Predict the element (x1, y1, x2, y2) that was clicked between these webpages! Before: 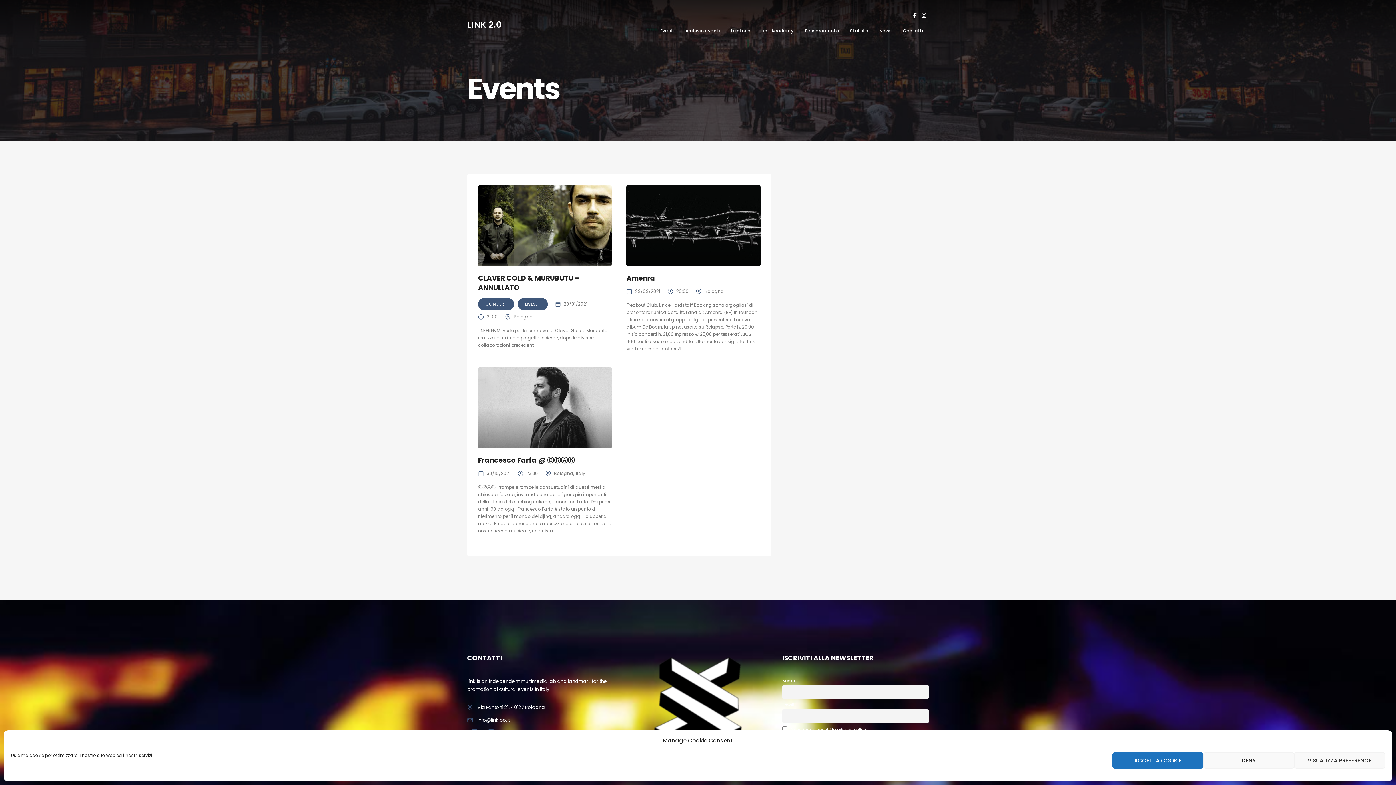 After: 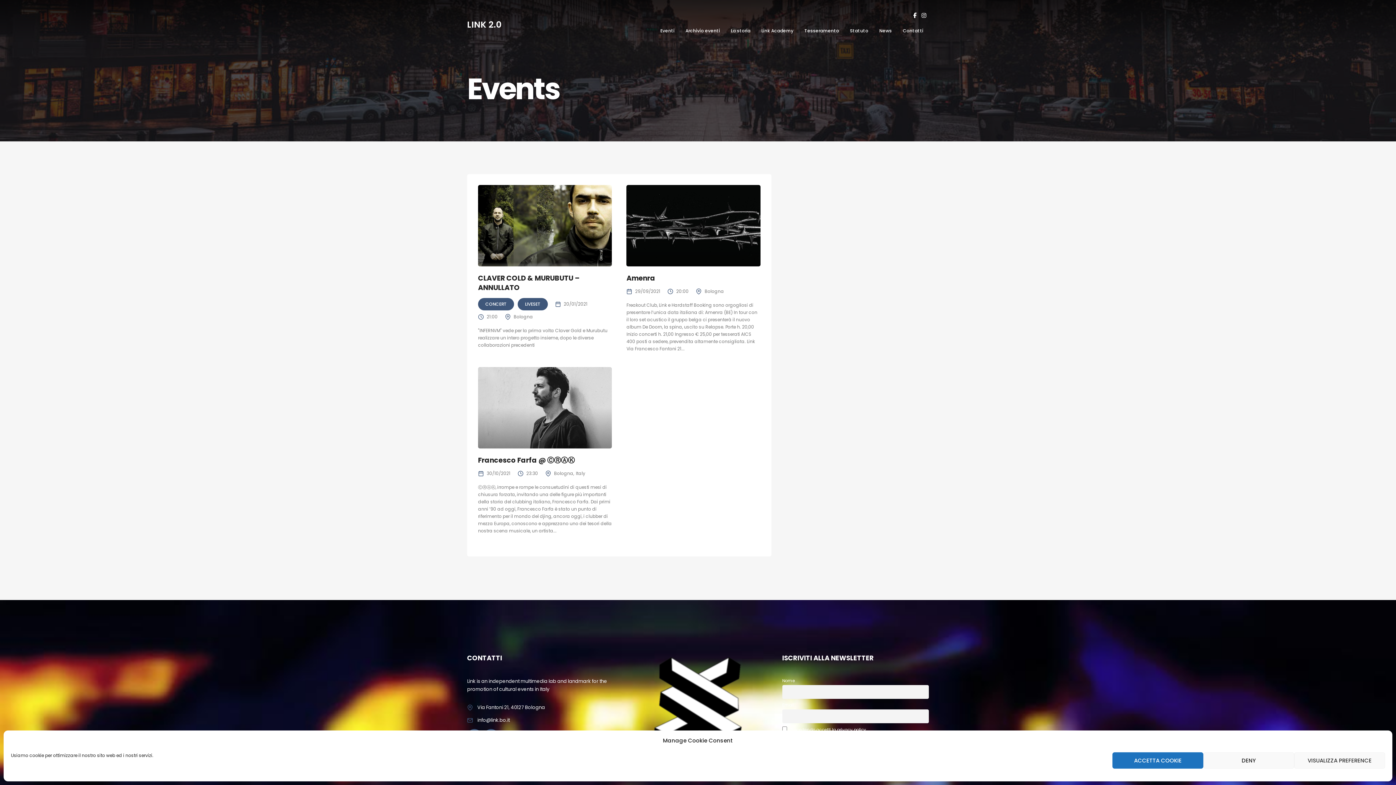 Action: bbox: (554, 470, 573, 476) label: Bologna